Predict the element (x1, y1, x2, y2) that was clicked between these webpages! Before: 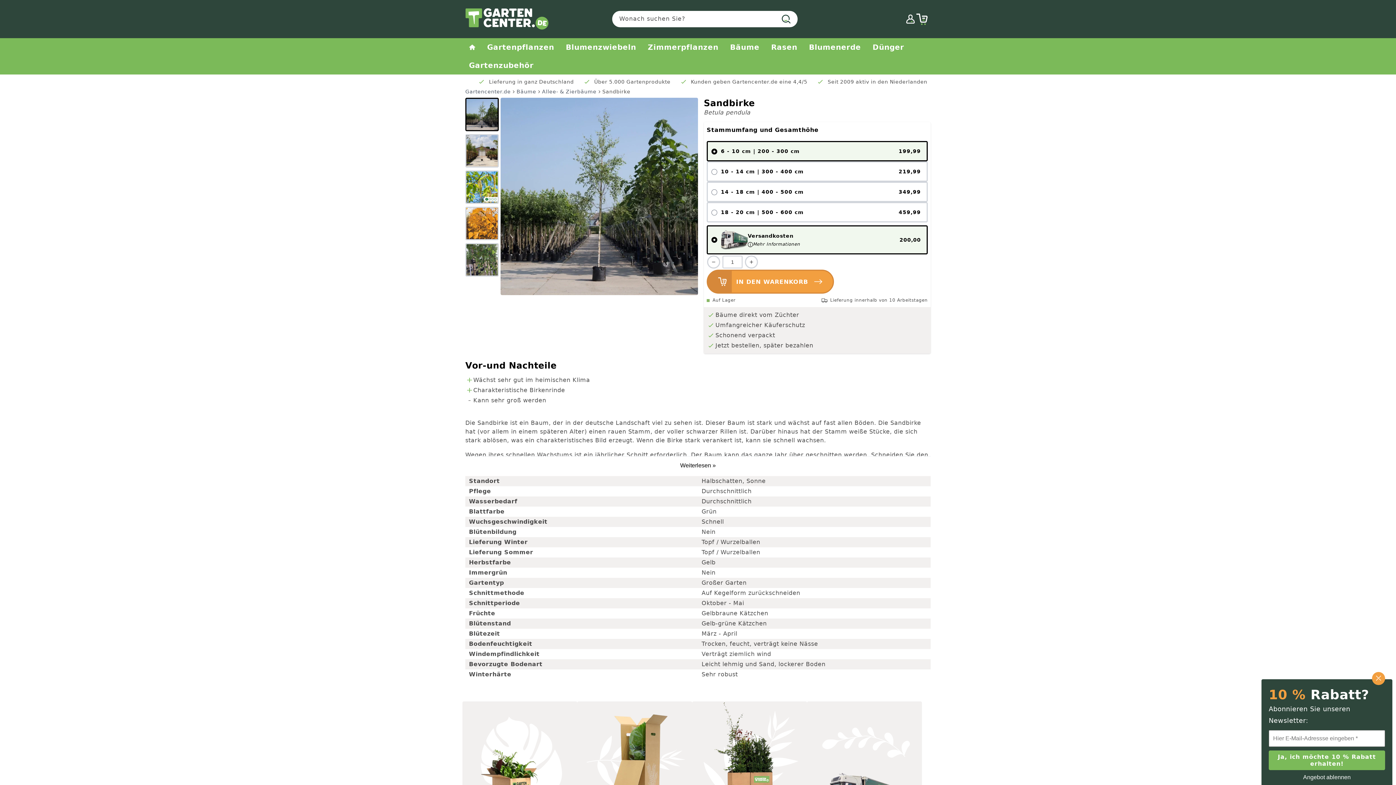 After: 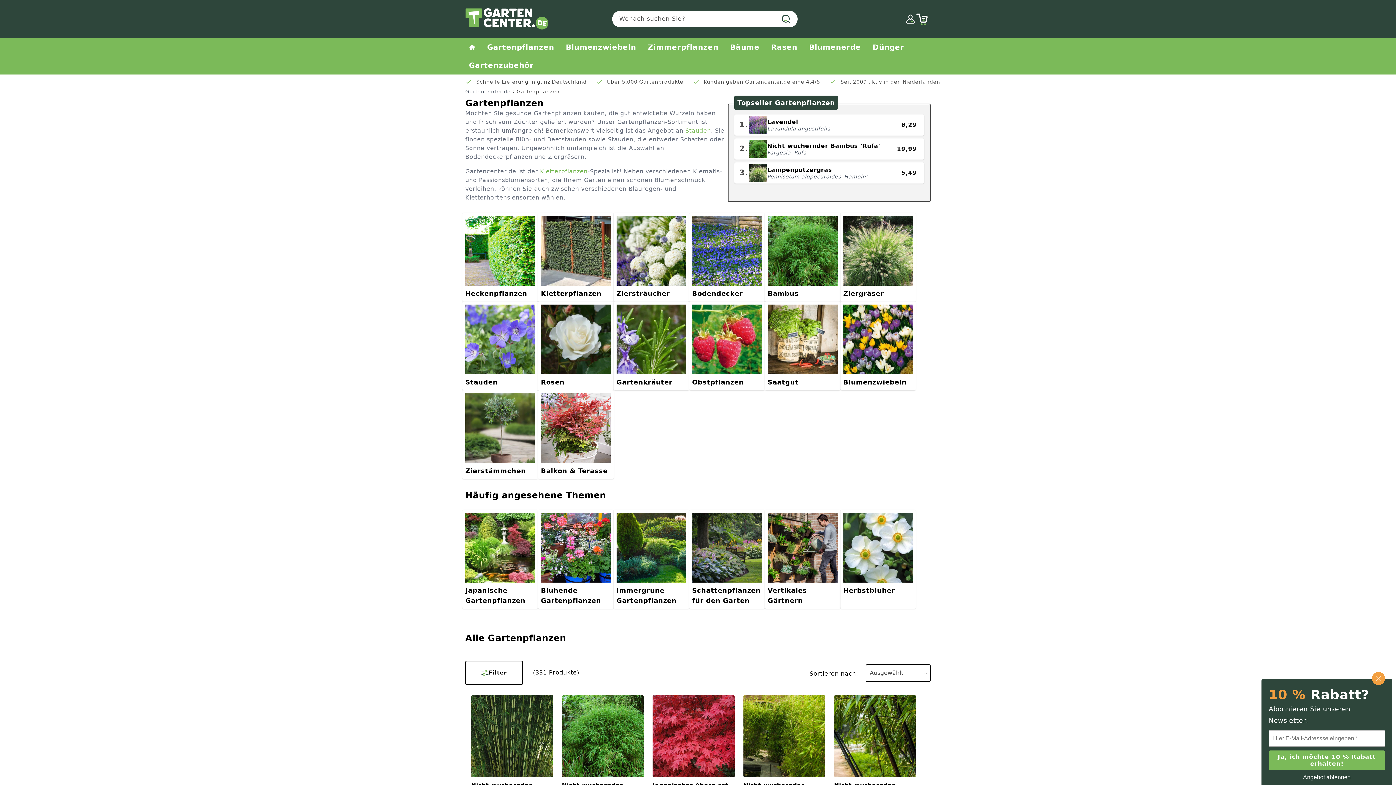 Action: bbox: (481, 38, 560, 56) label: Gartenpflanzen